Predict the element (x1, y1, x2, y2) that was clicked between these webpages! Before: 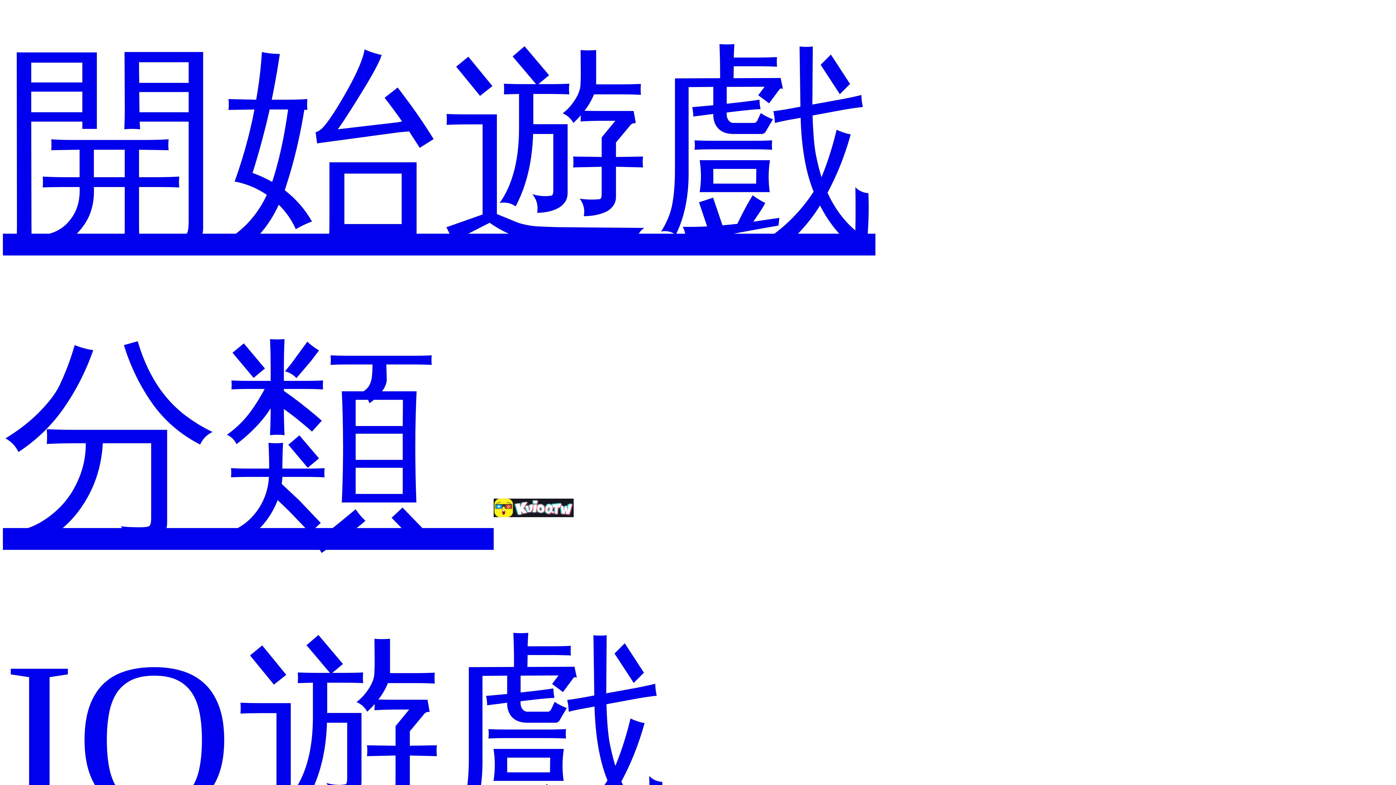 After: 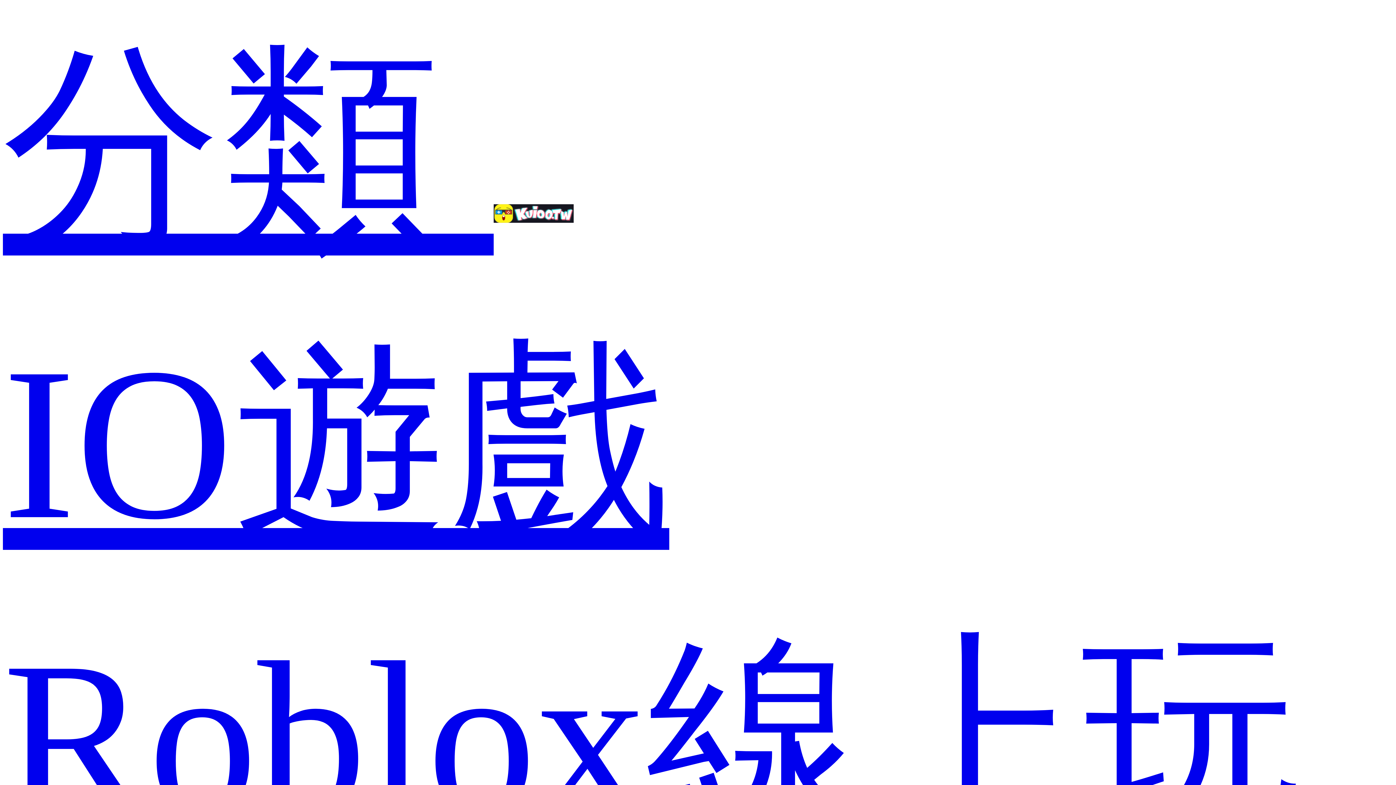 Action: label: 分類  bbox: (2, 322, 493, 564)